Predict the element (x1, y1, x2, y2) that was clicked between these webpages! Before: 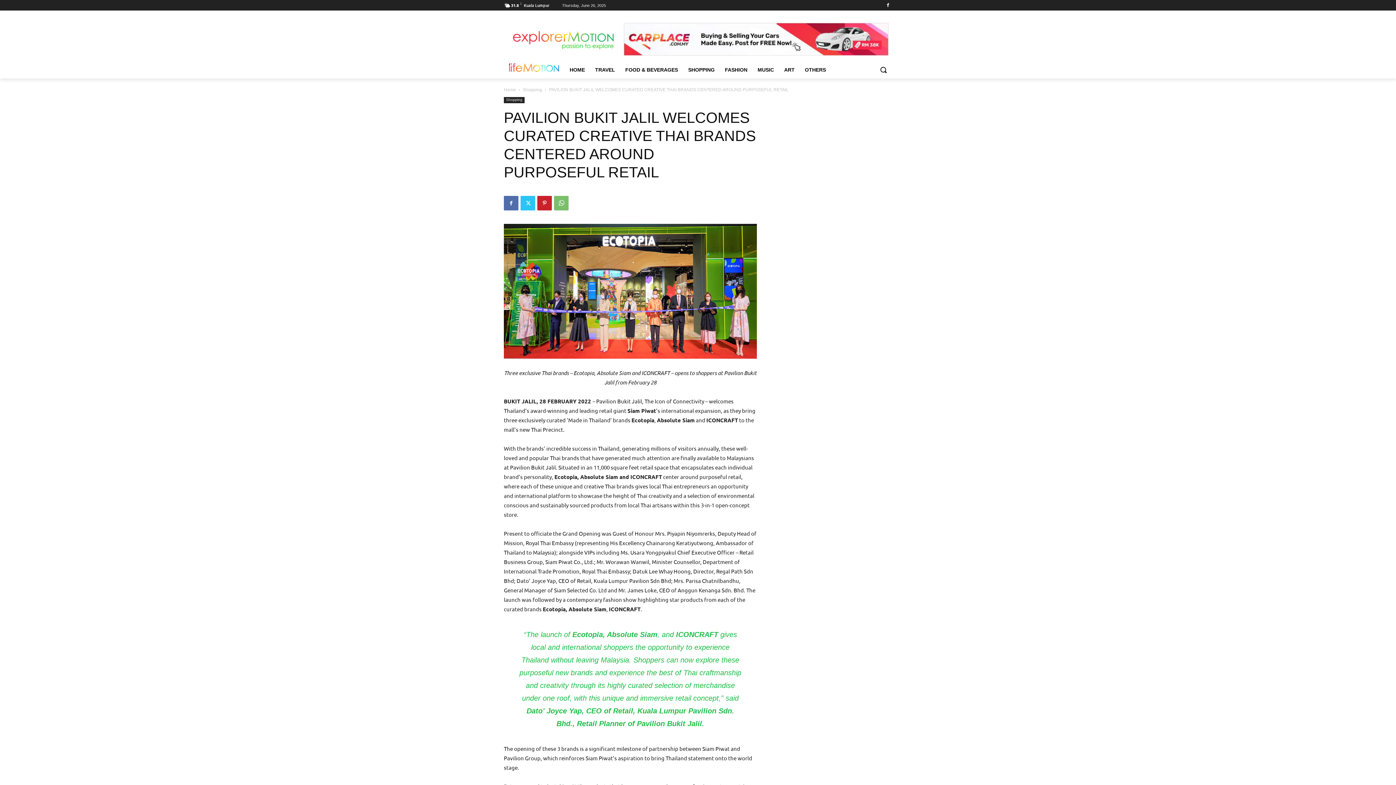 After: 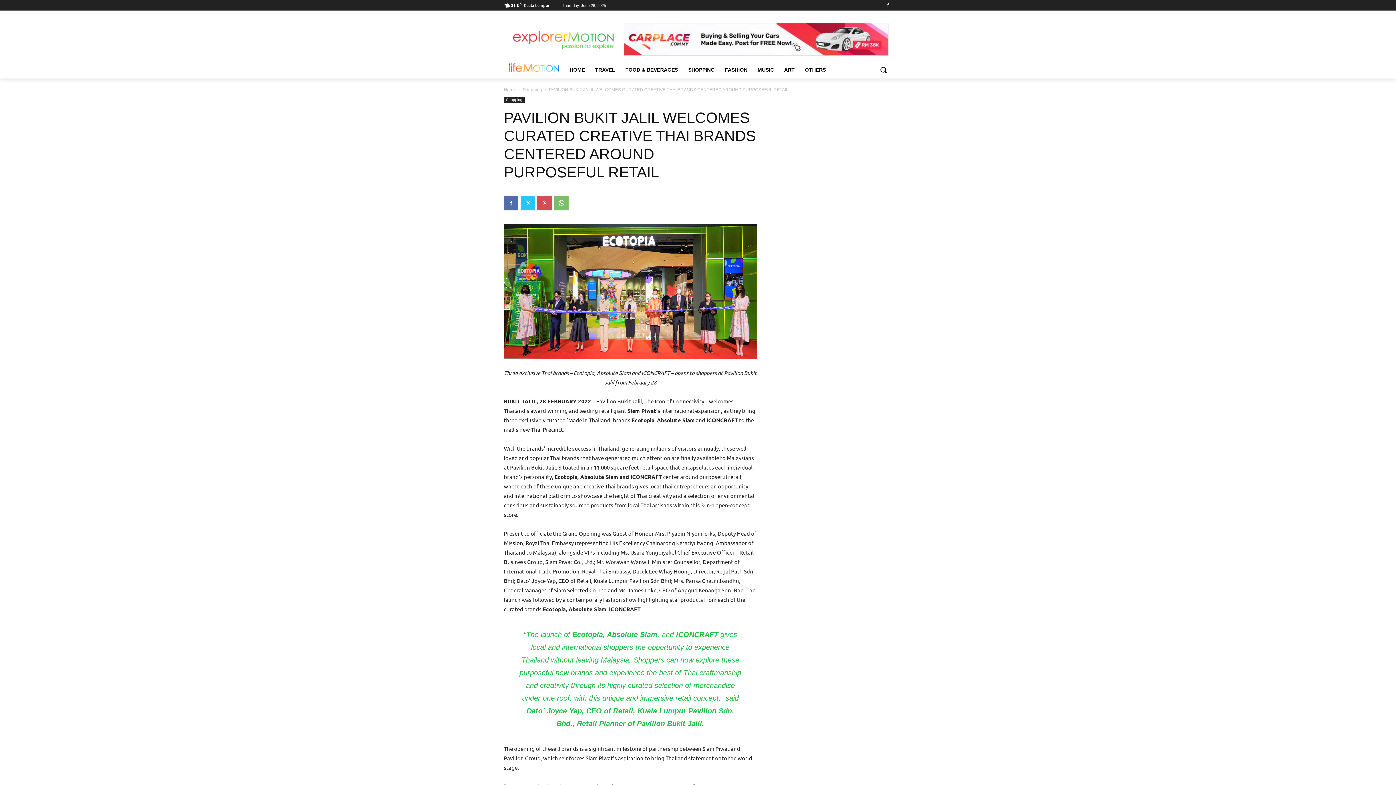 Action: bbox: (537, 196, 552, 210)